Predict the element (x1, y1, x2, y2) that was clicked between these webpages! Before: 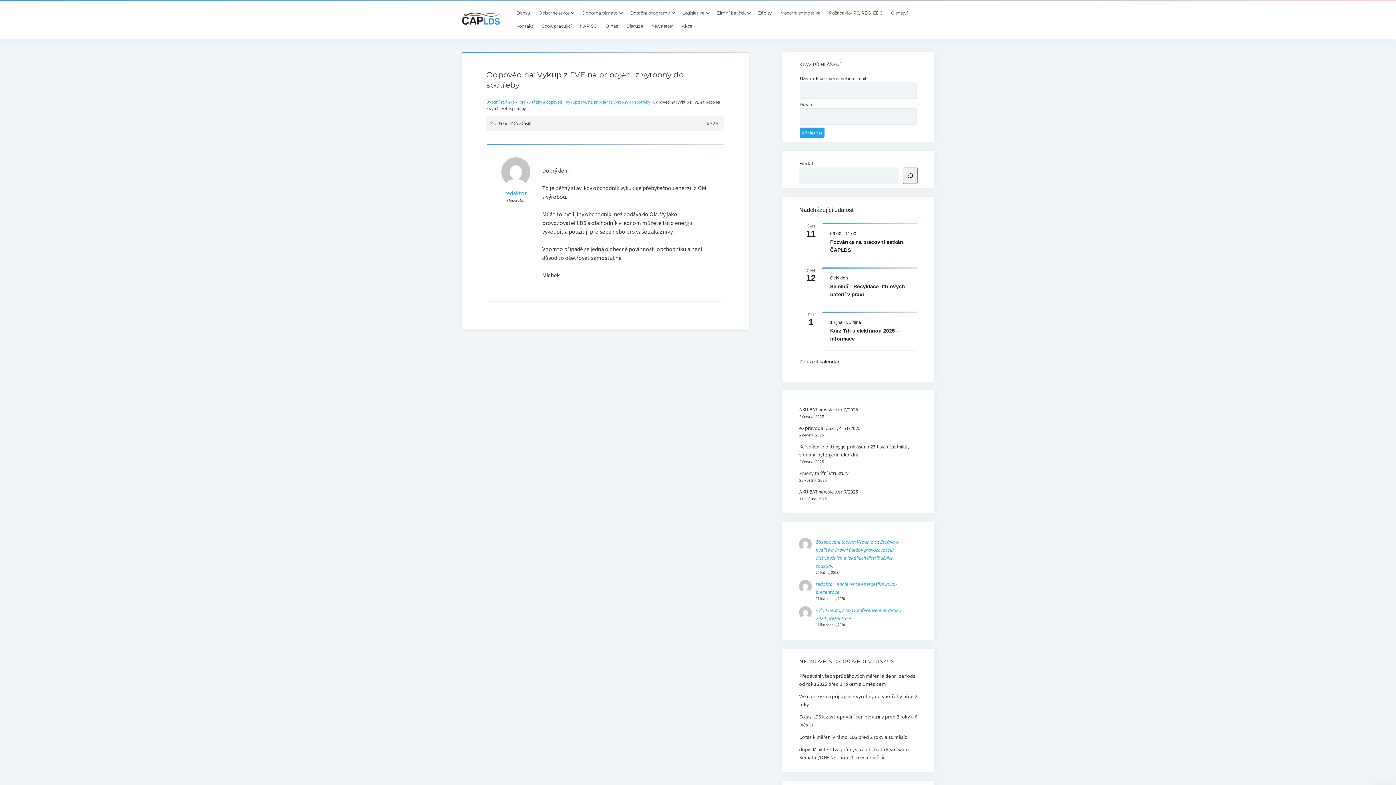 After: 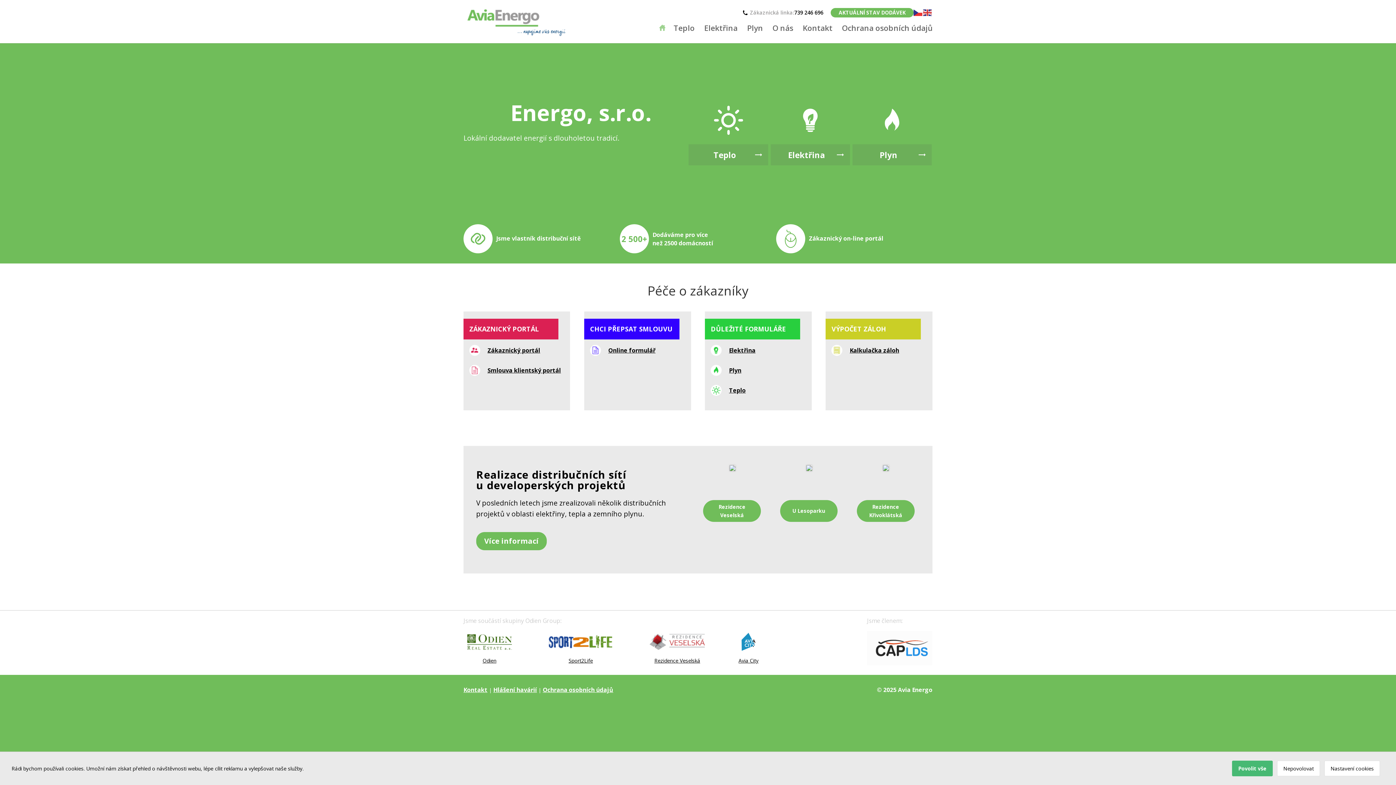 Action: bbox: (815, 607, 851, 613) label: Avia Energo, s.r.o.